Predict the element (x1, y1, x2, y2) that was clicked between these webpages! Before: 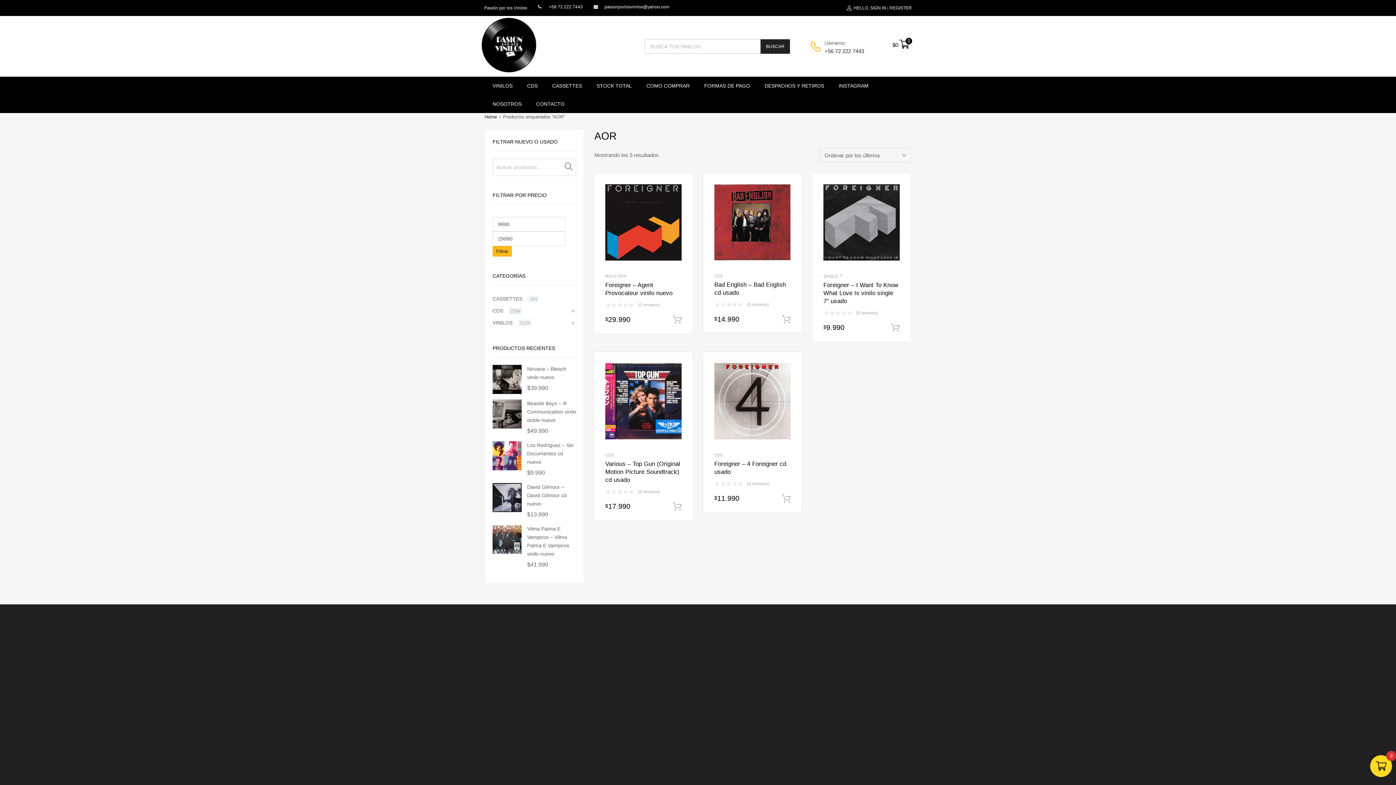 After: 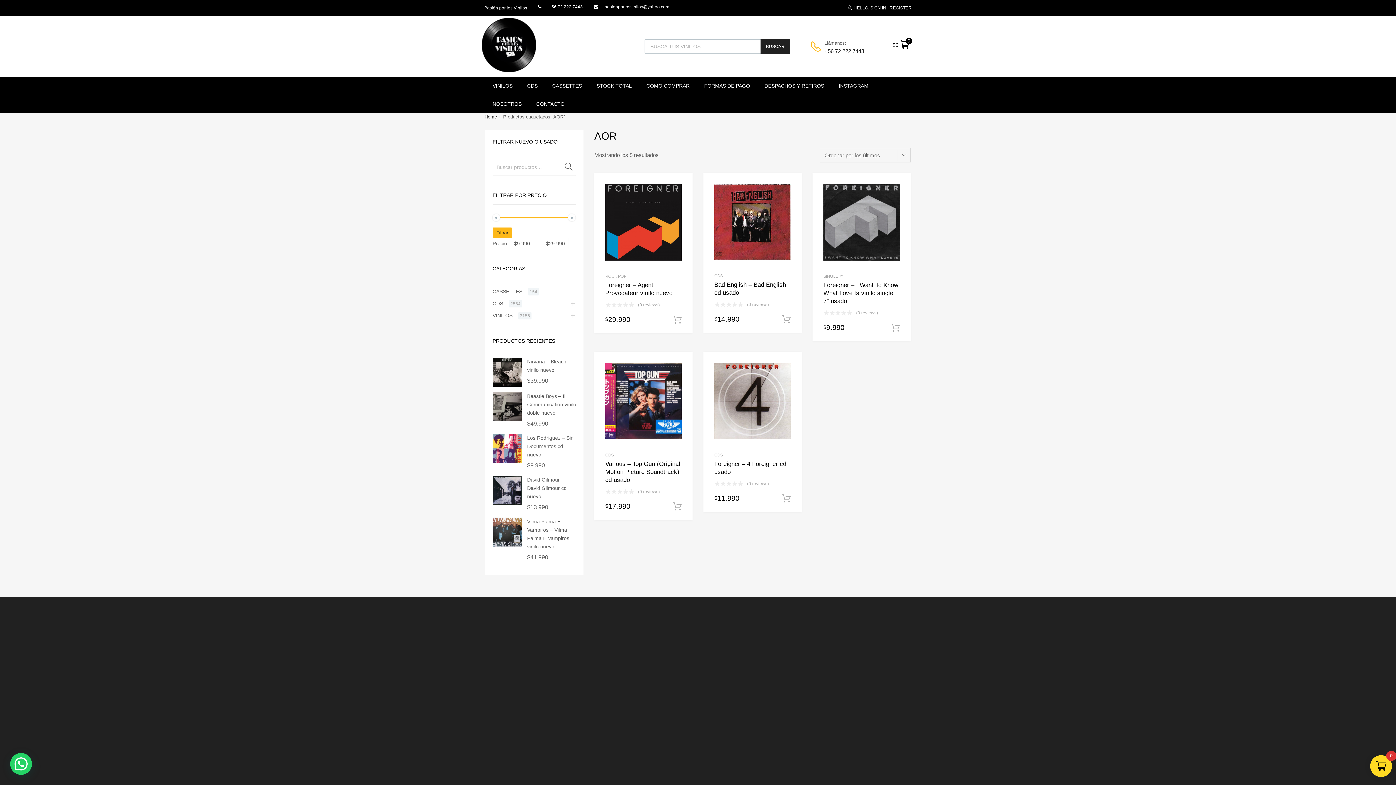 Action: label: +56 72 222 7443 bbox: (824, 46, 860, 55)